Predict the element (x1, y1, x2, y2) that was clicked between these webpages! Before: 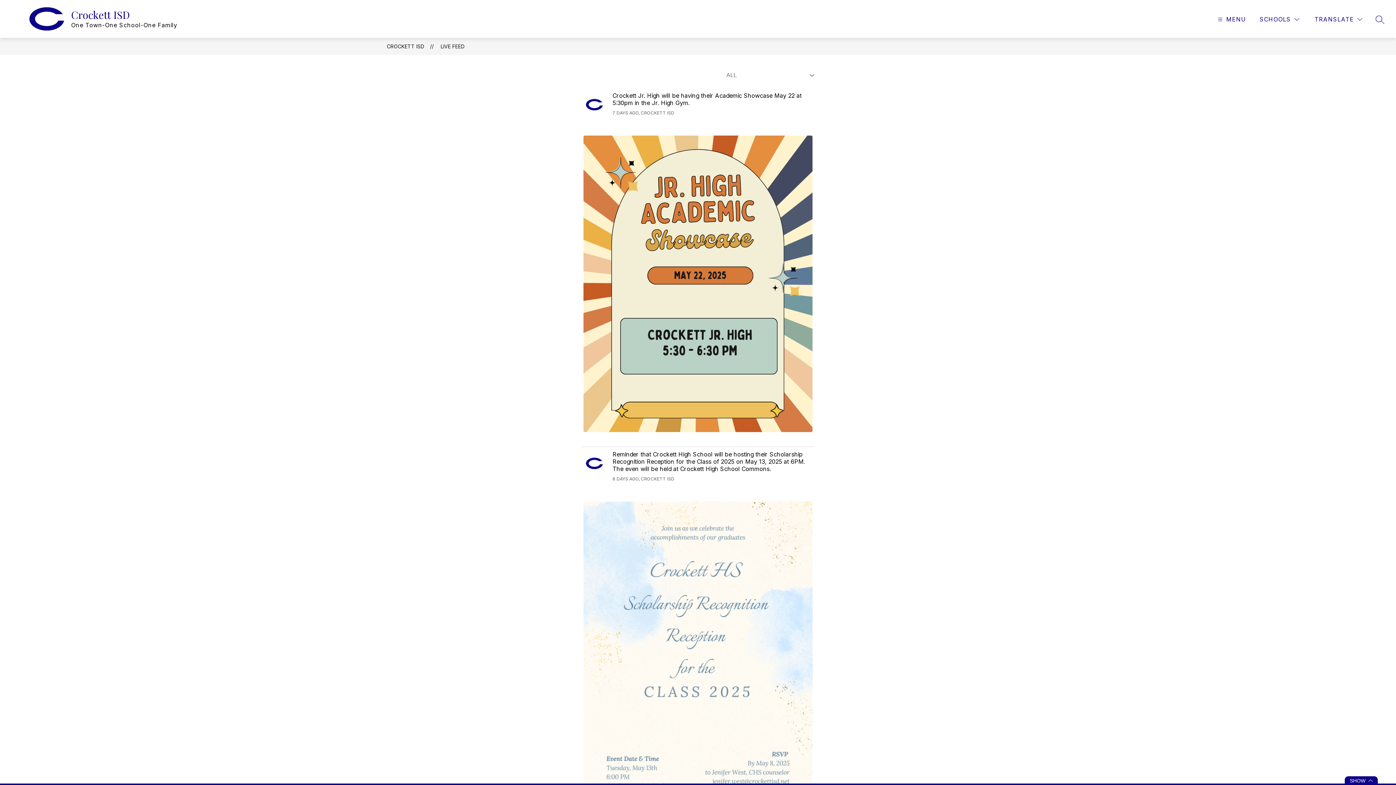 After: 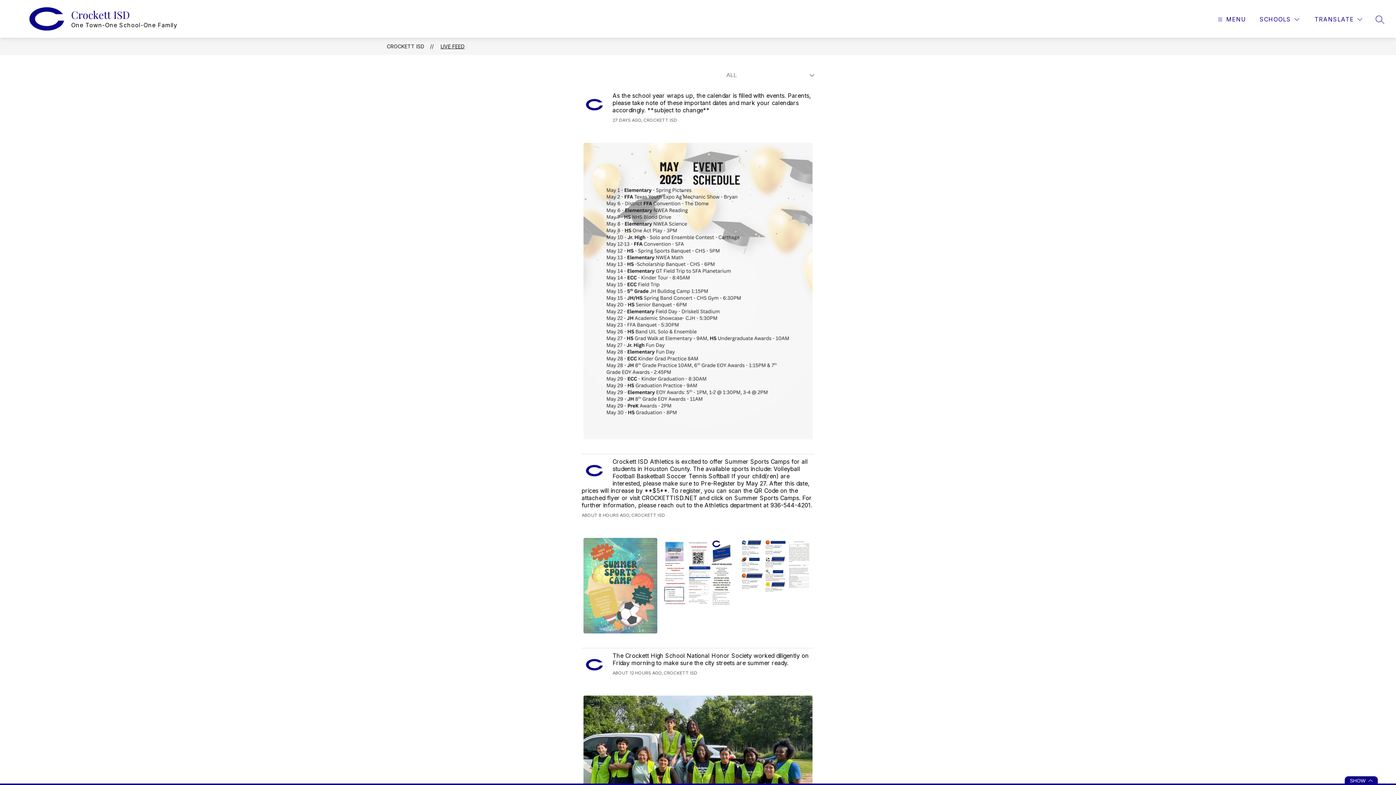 Action: bbox: (440, 43, 464, 49) label: LIVE FEED